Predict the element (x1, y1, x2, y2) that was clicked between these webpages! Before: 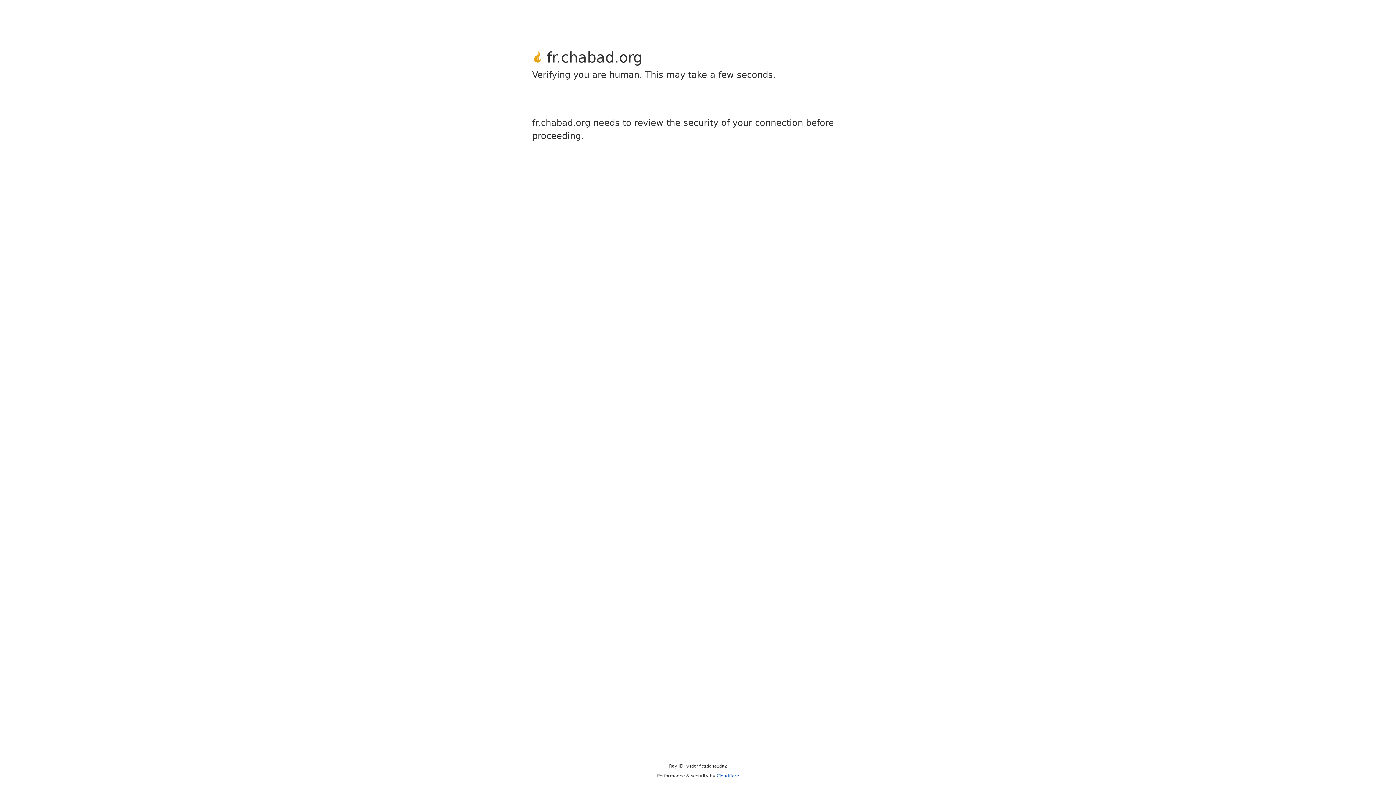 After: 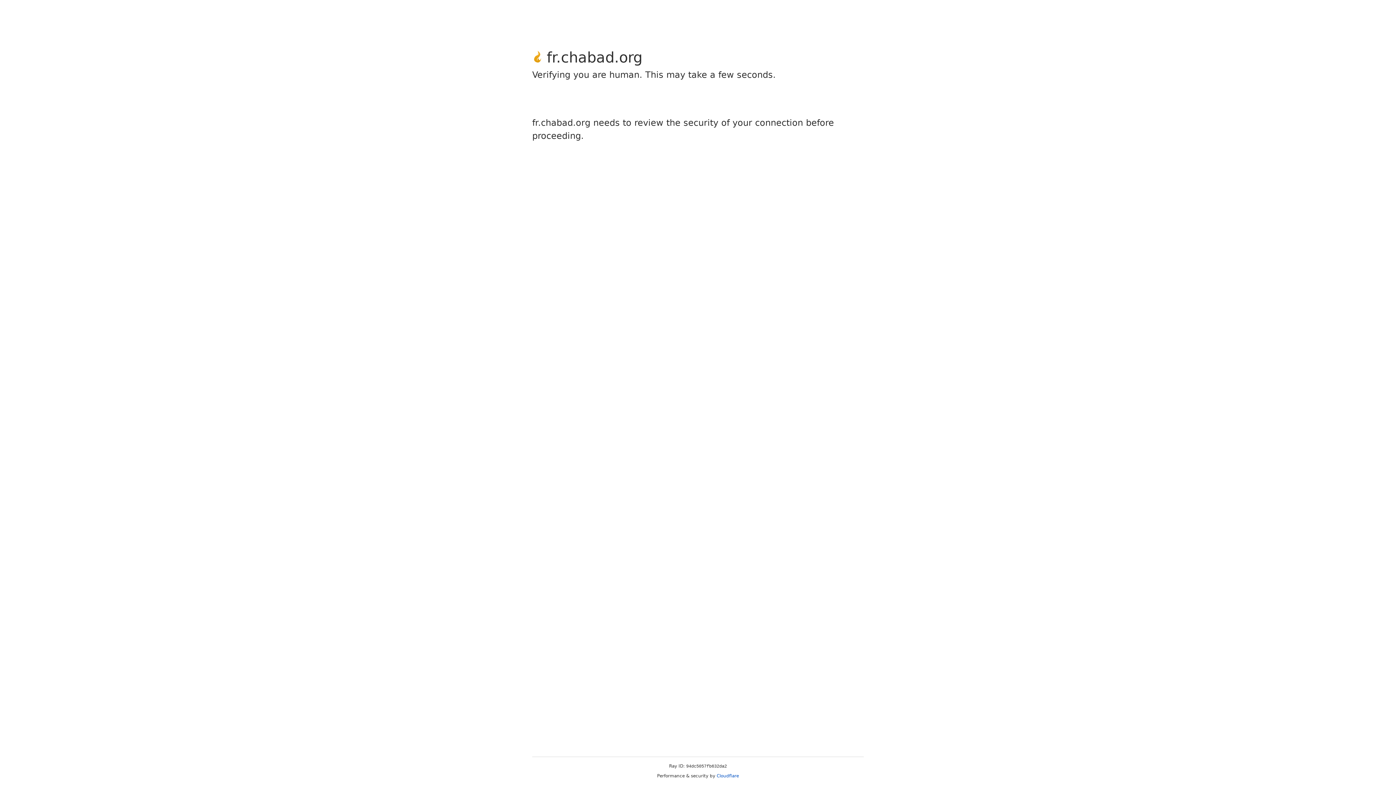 Action: bbox: (716, 773, 739, 778) label: Cloudflare